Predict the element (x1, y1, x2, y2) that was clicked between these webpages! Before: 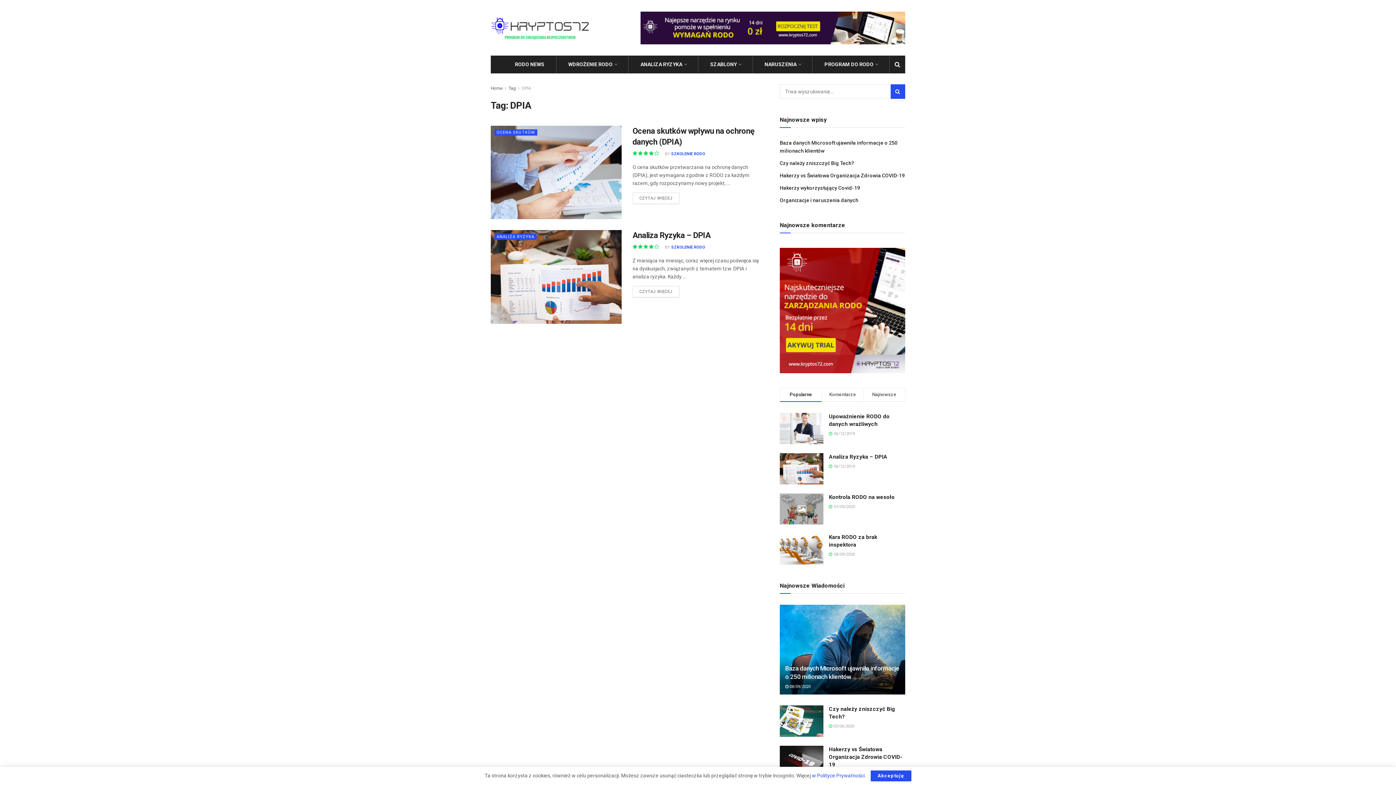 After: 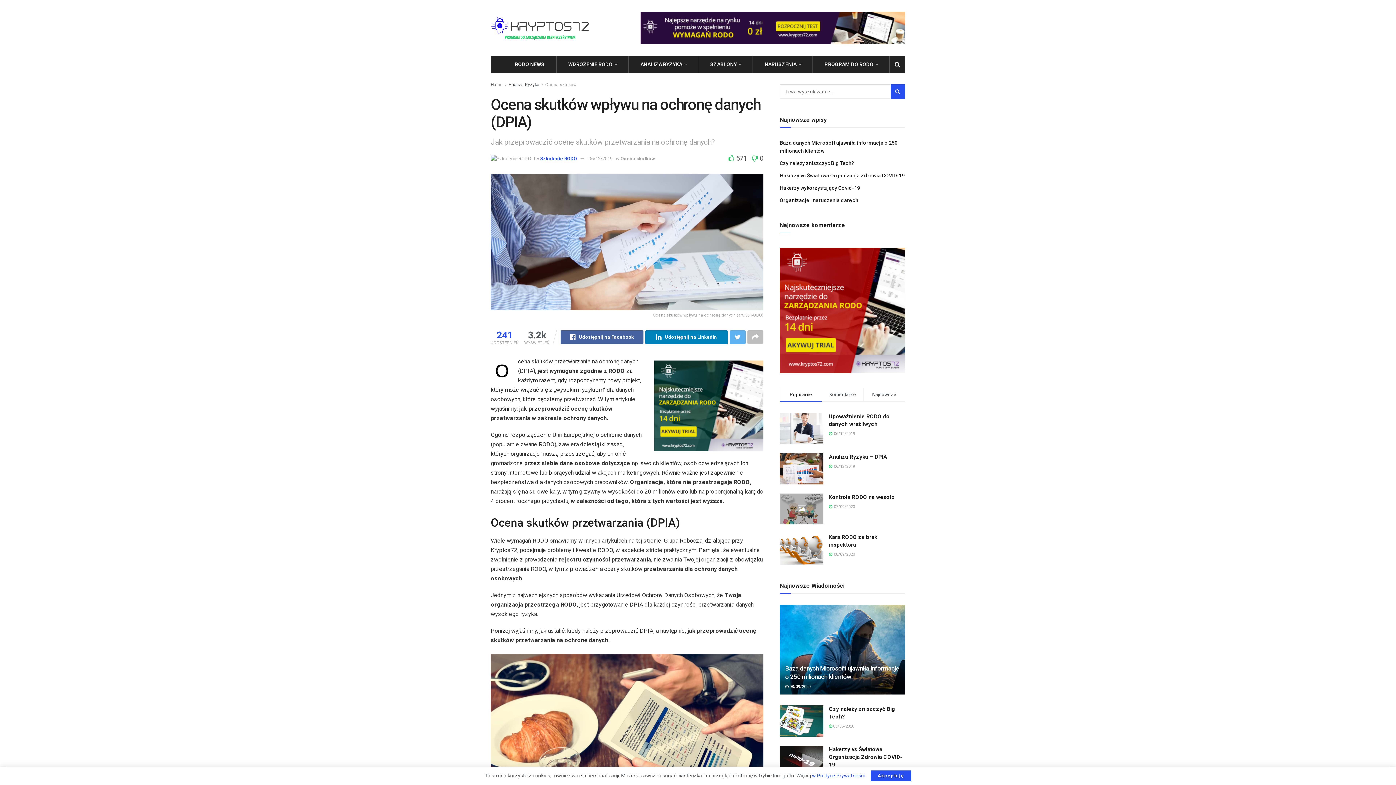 Action: bbox: (490, 125, 621, 219)